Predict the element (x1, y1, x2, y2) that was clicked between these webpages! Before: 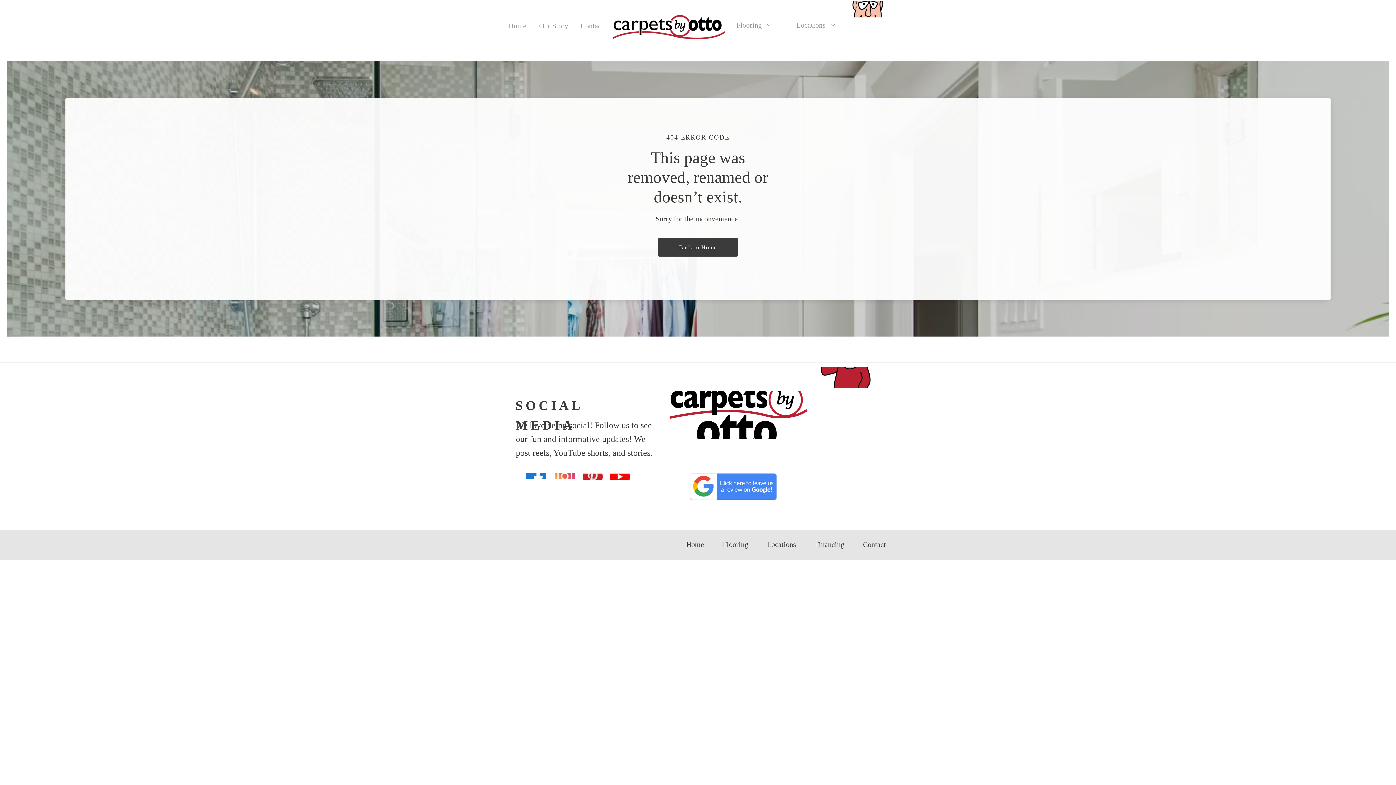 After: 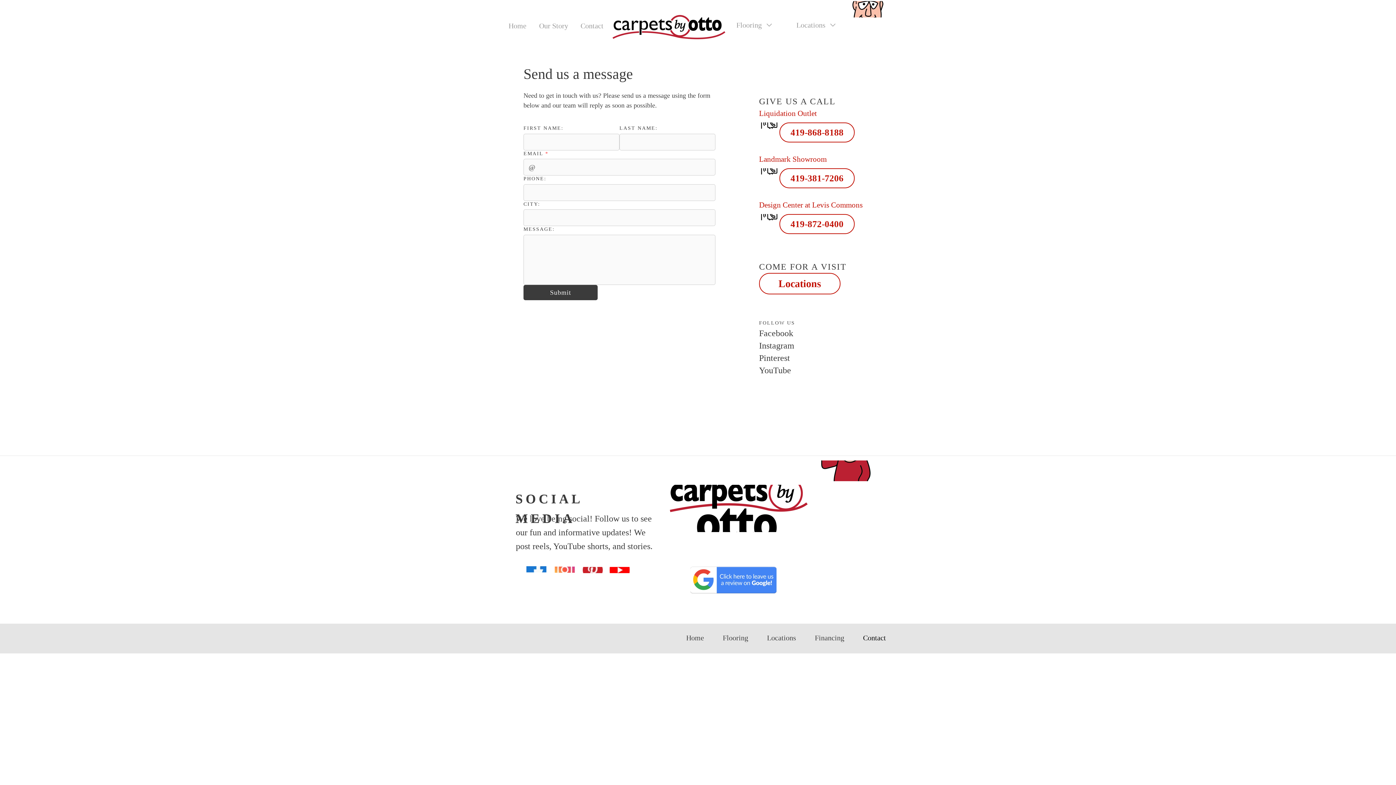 Action: bbox: (857, 535, 891, 554) label: Contact